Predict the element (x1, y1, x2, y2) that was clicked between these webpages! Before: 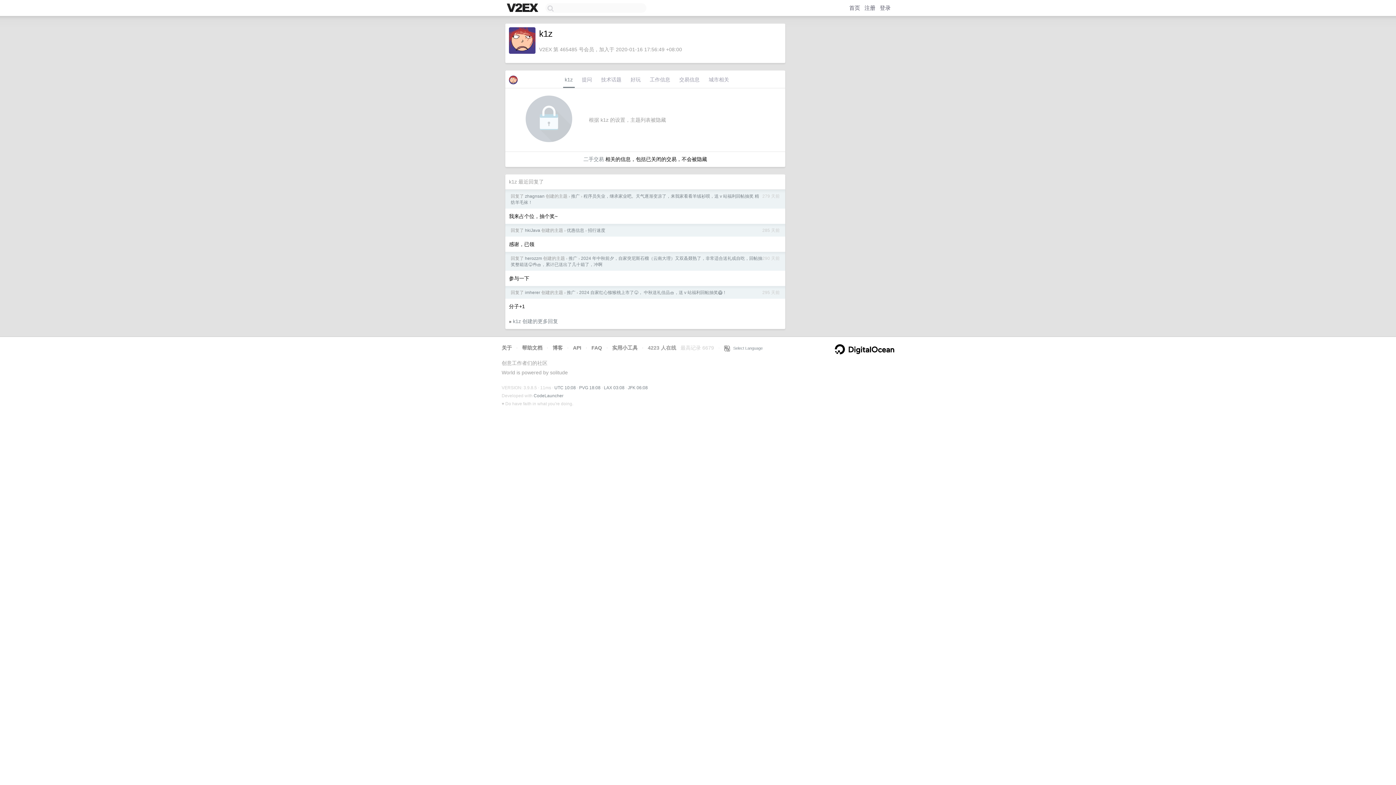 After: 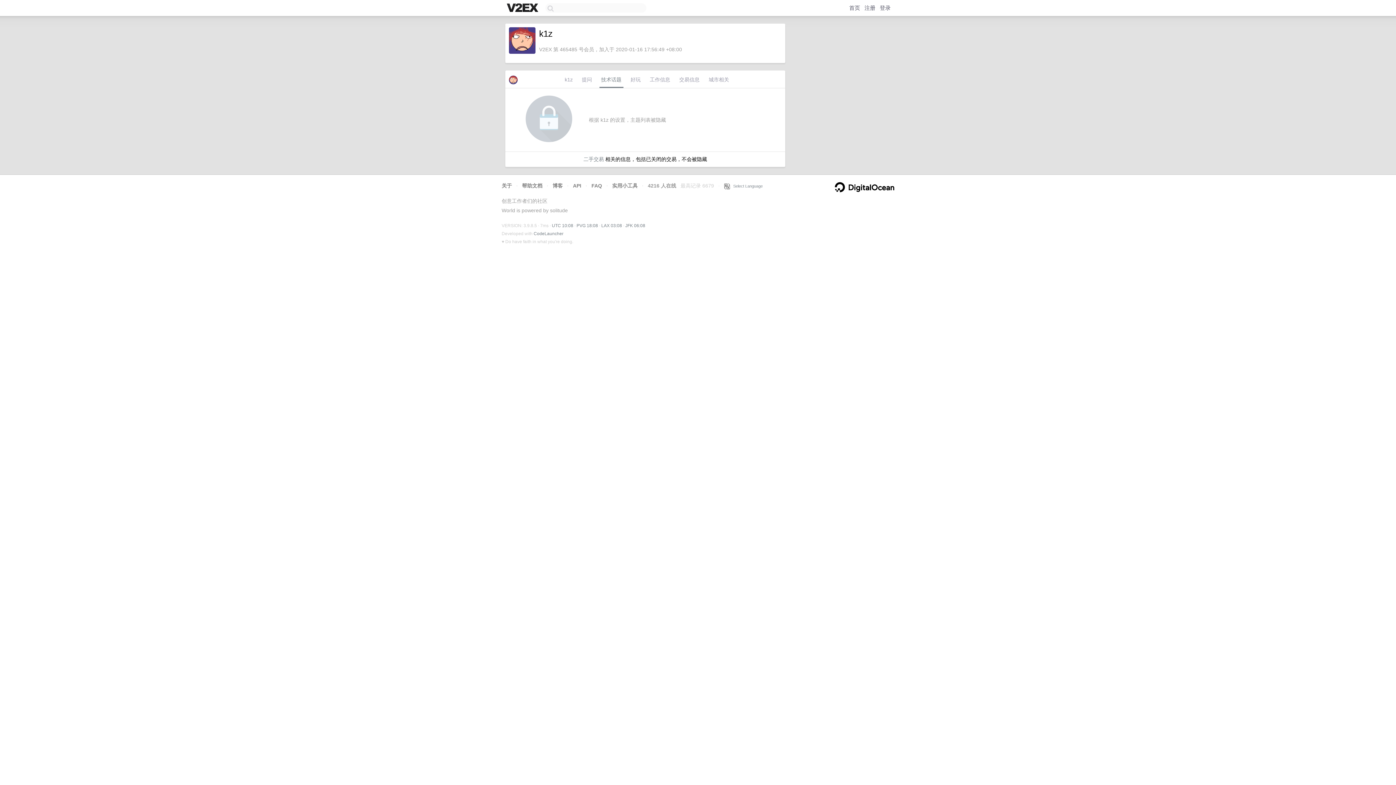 Action: bbox: (599, 74, 623, 88) label: 技术话题